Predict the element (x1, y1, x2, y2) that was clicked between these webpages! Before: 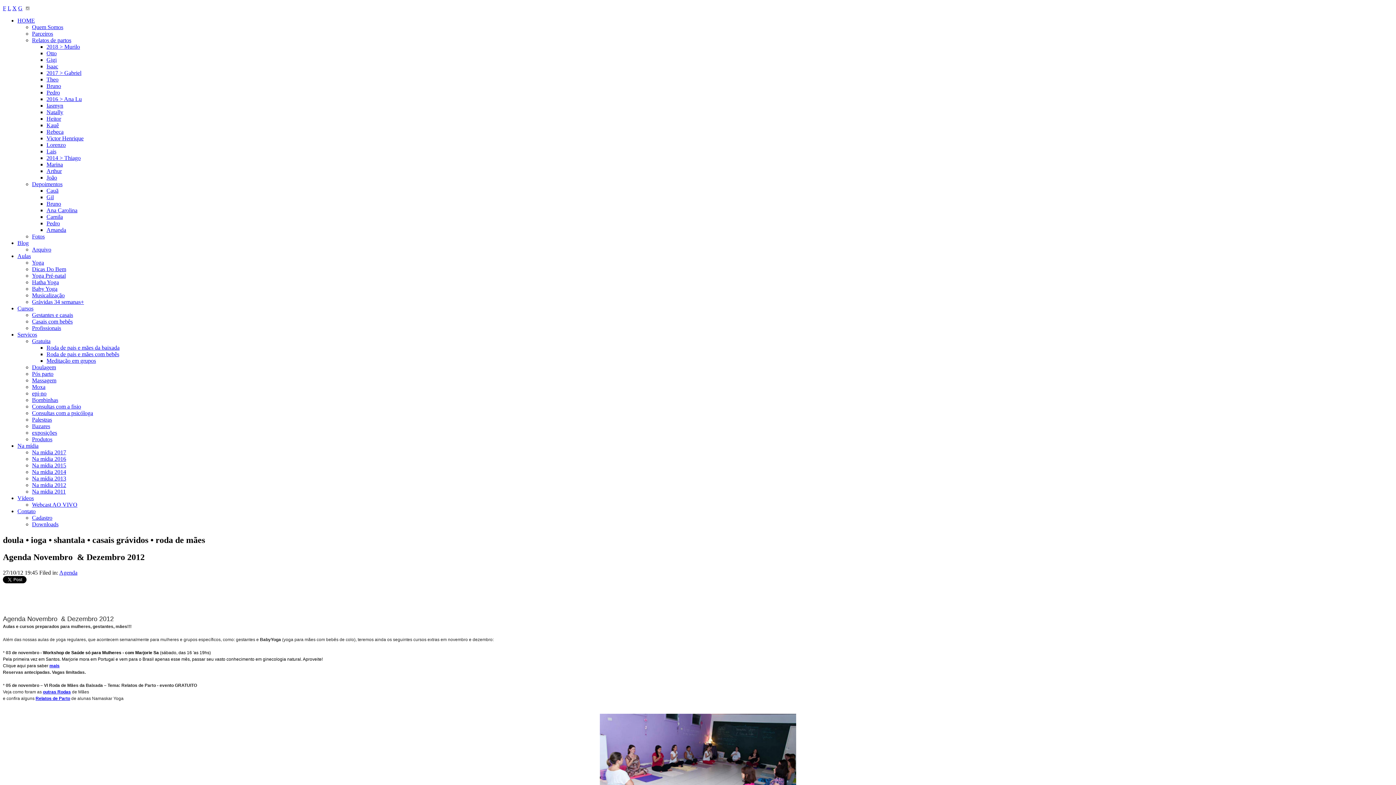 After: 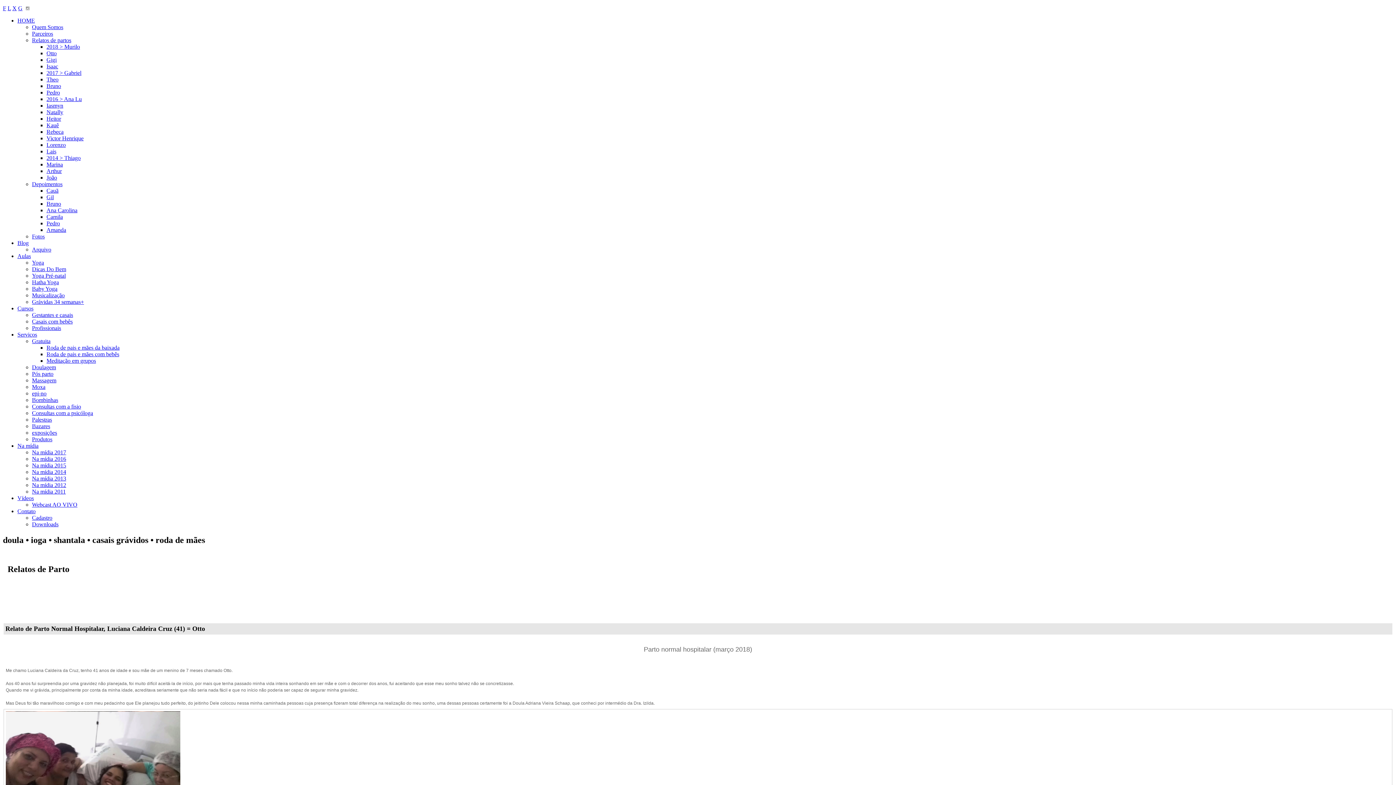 Action: label: Otto bbox: (46, 50, 56, 56)